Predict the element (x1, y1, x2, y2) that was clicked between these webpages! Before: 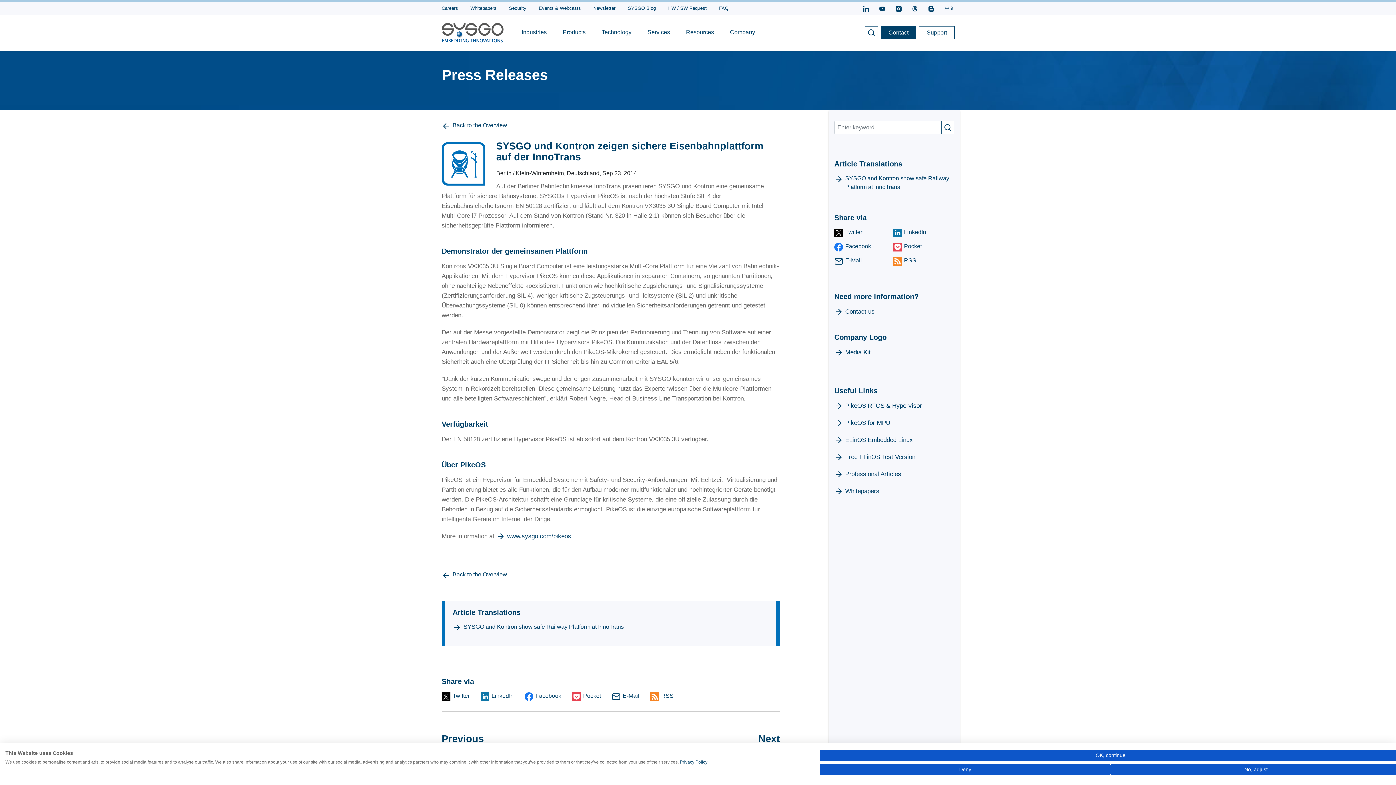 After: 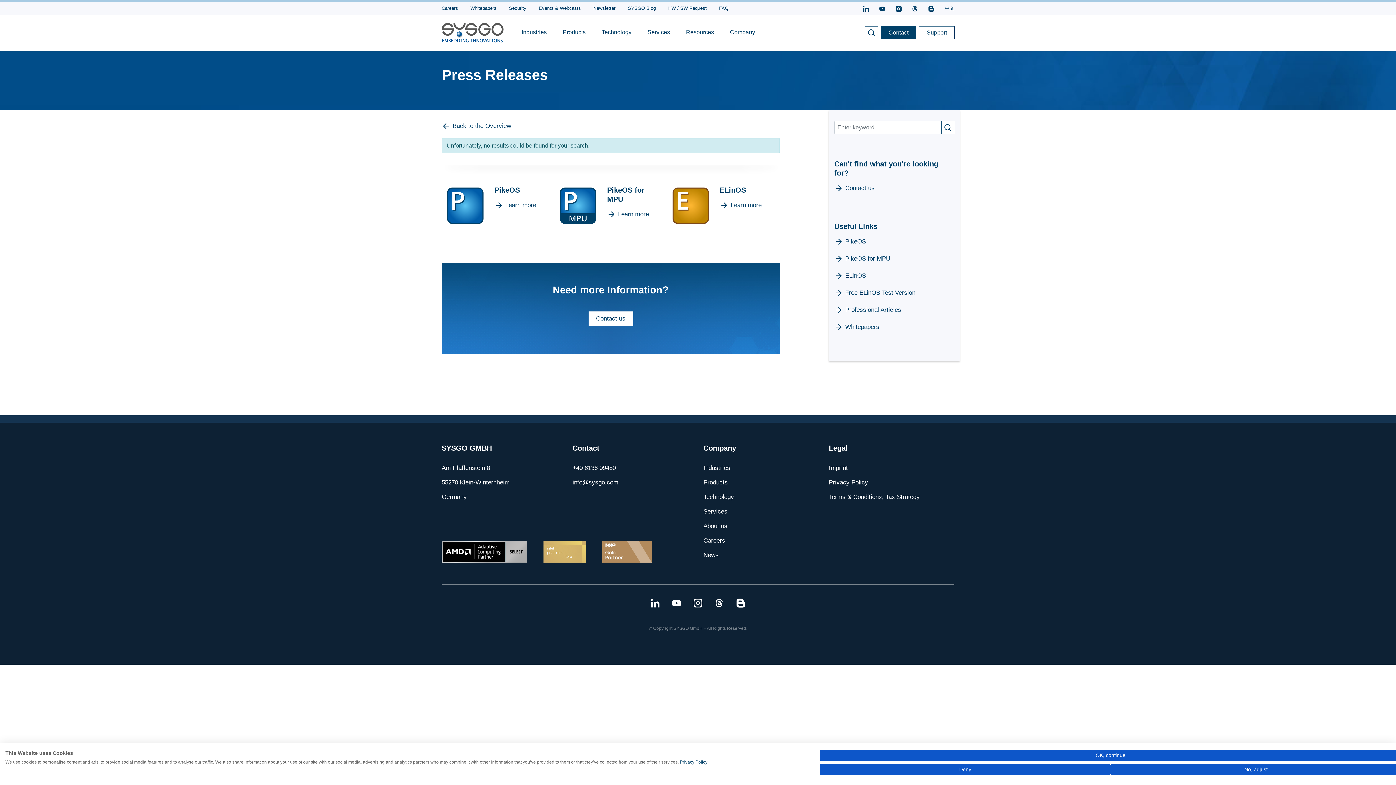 Action: bbox: (941, 121, 954, 133)